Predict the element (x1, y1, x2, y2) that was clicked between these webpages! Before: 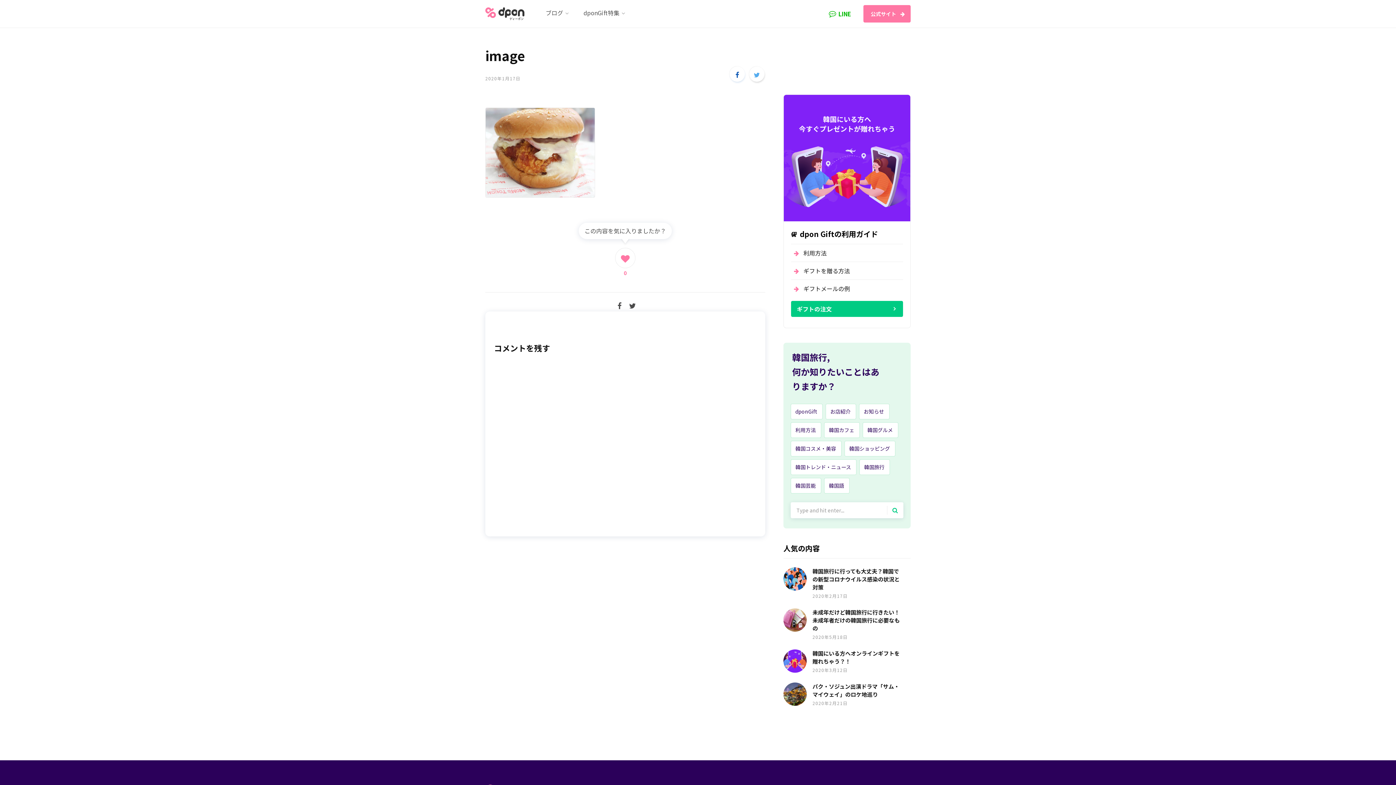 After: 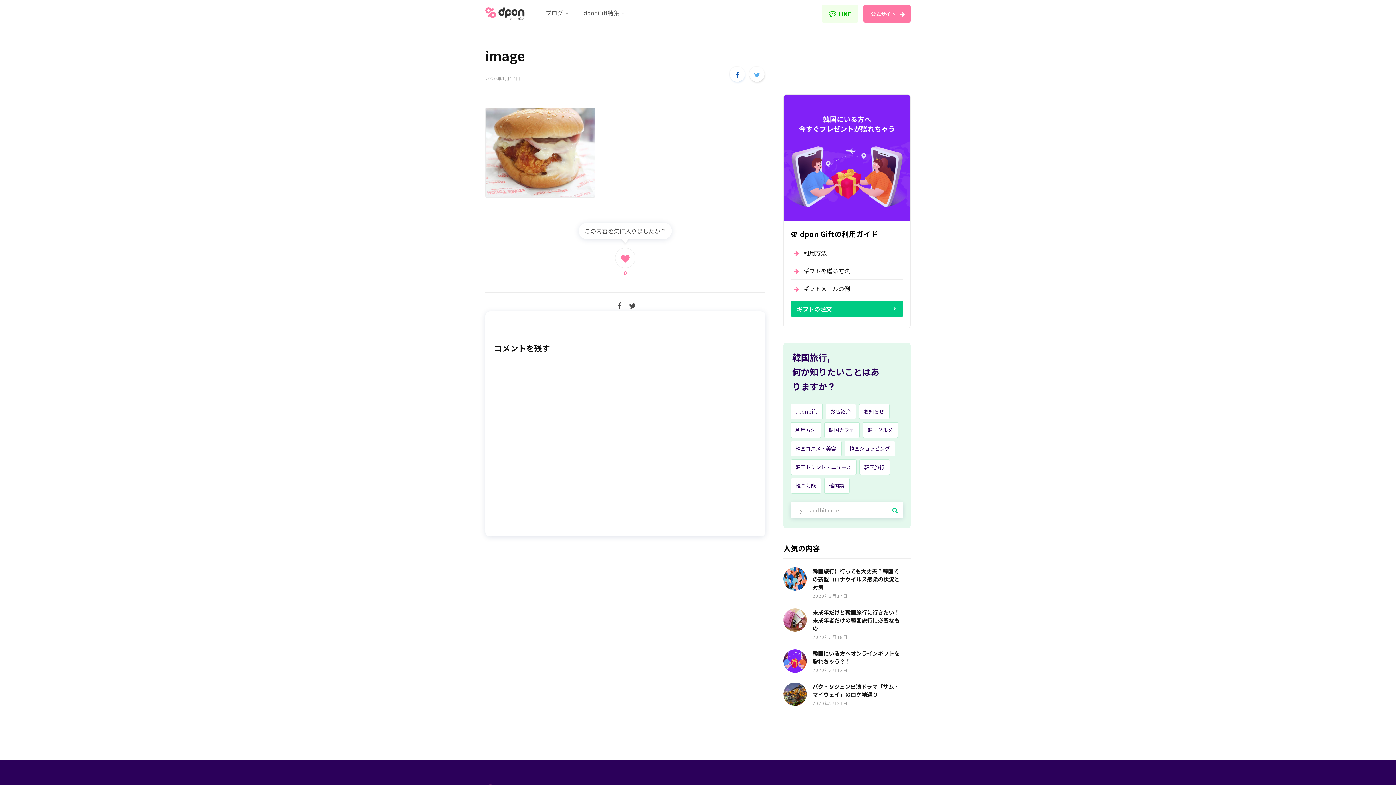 Action: bbox: (821, 5, 858, 22) label: LINE